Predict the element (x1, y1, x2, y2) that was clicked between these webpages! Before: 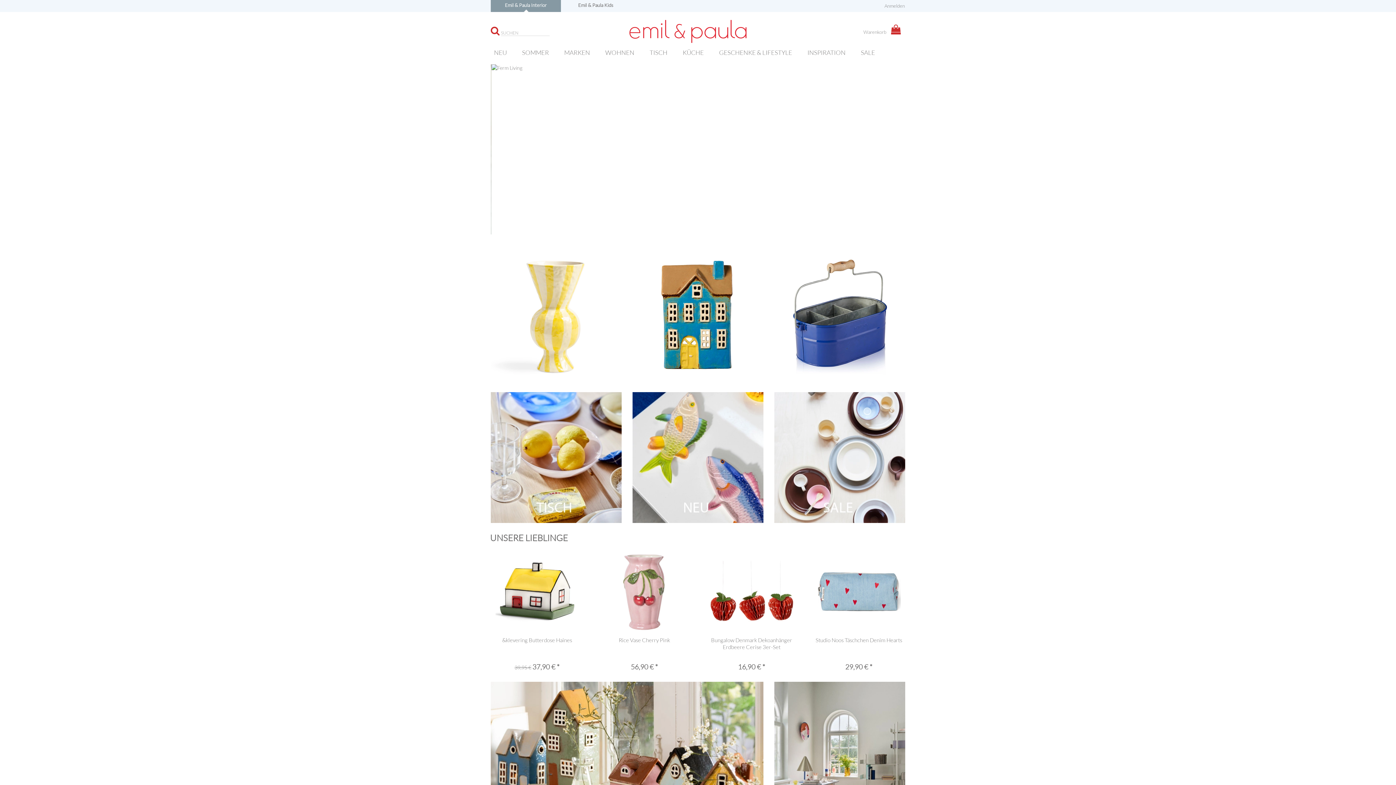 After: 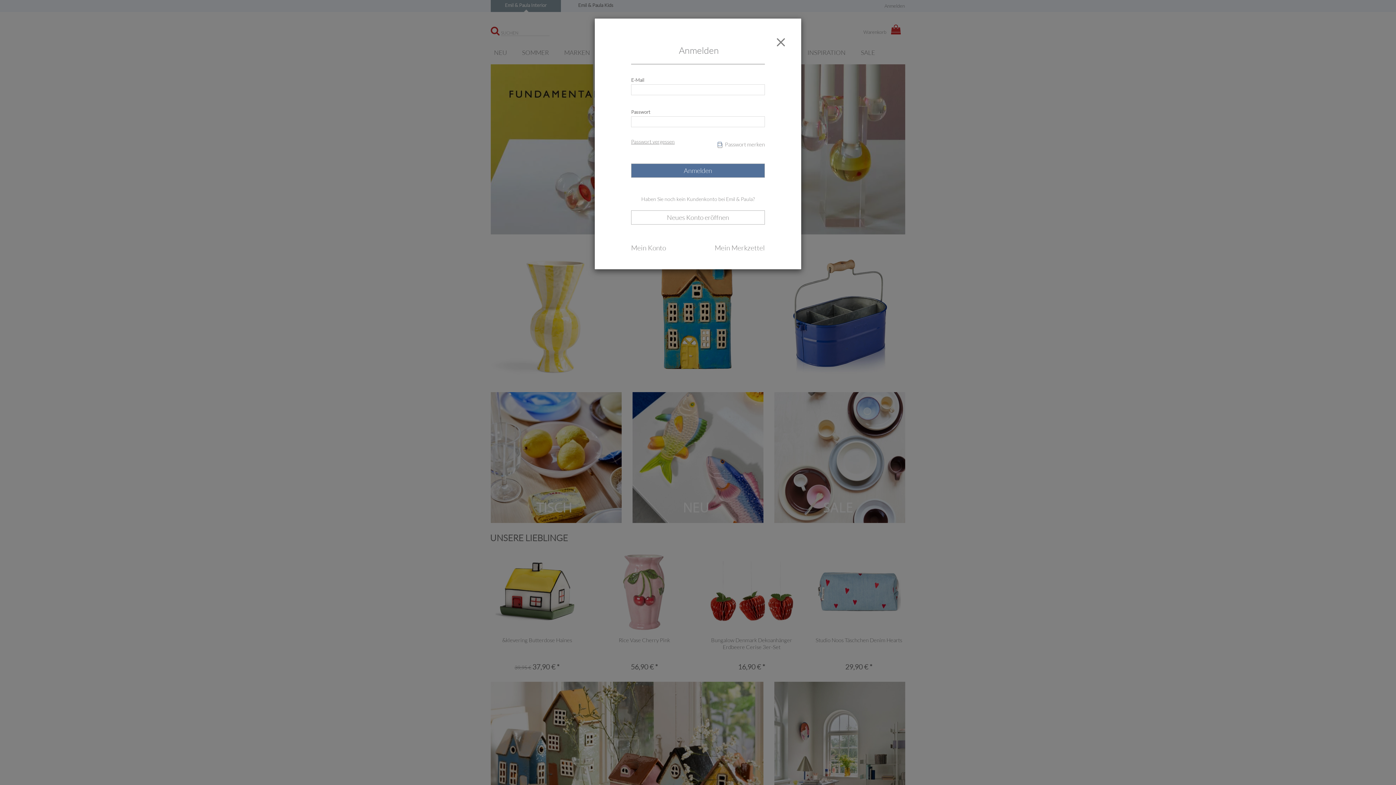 Action: bbox: (884, 1, 910, 9) label: Anmelden